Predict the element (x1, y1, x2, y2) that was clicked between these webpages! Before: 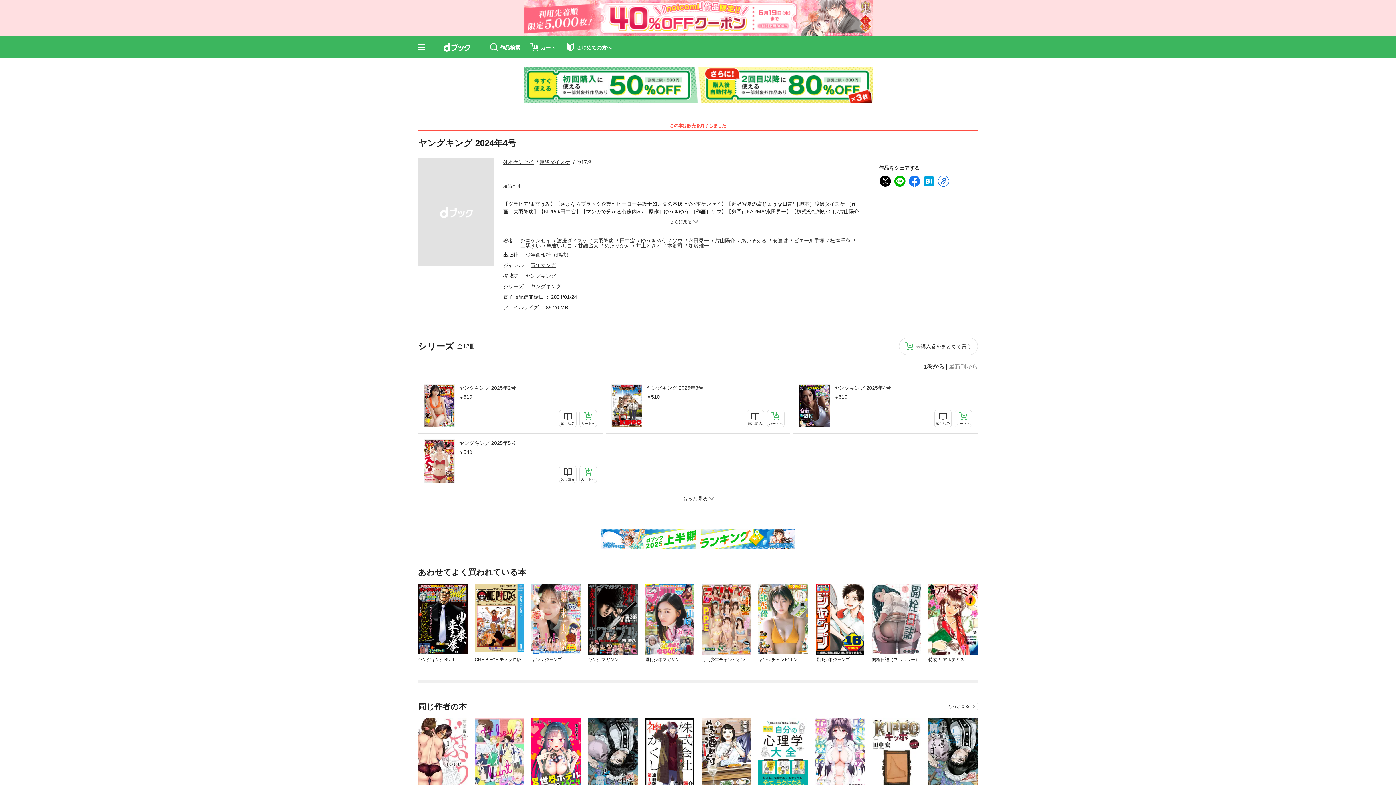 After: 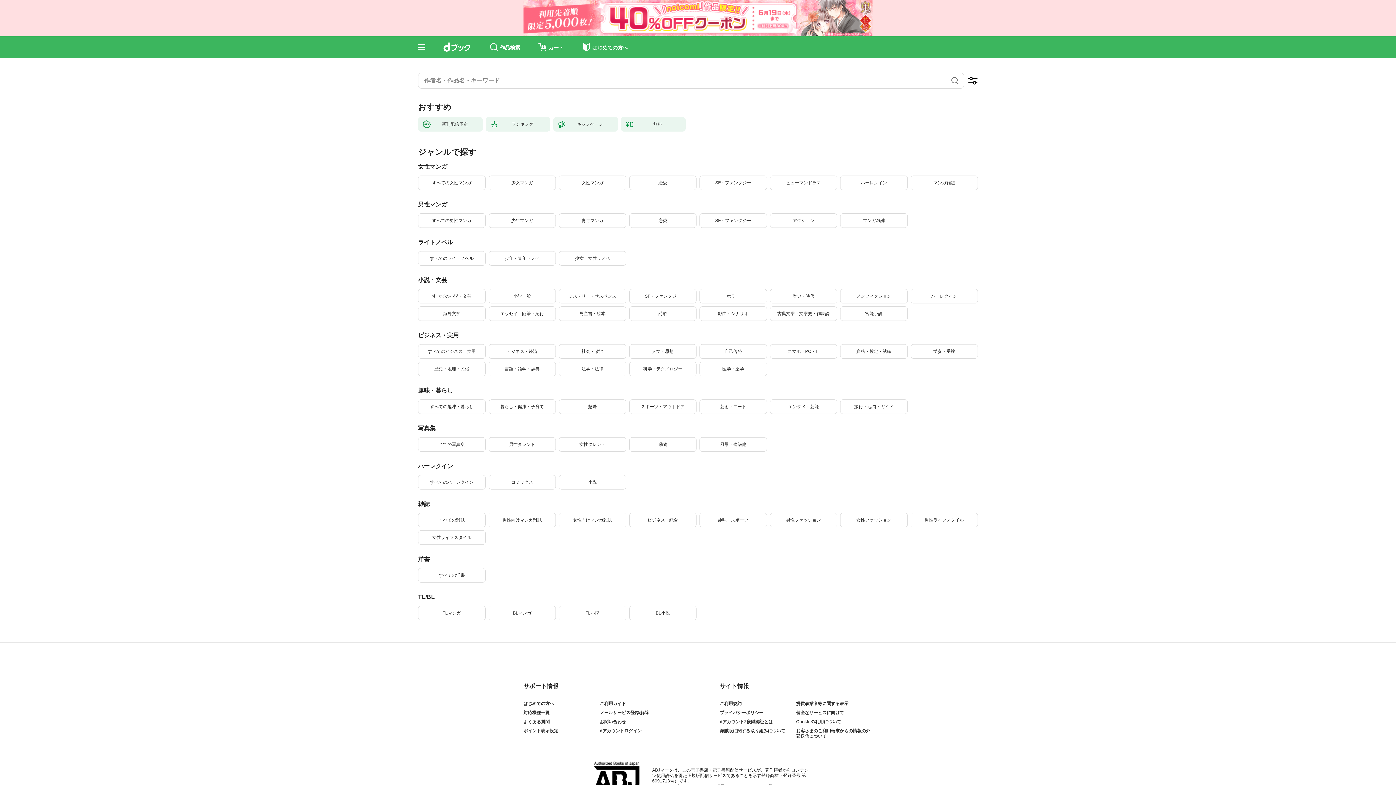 Action: bbox: (485, 40, 524, 54) label: 作品検索